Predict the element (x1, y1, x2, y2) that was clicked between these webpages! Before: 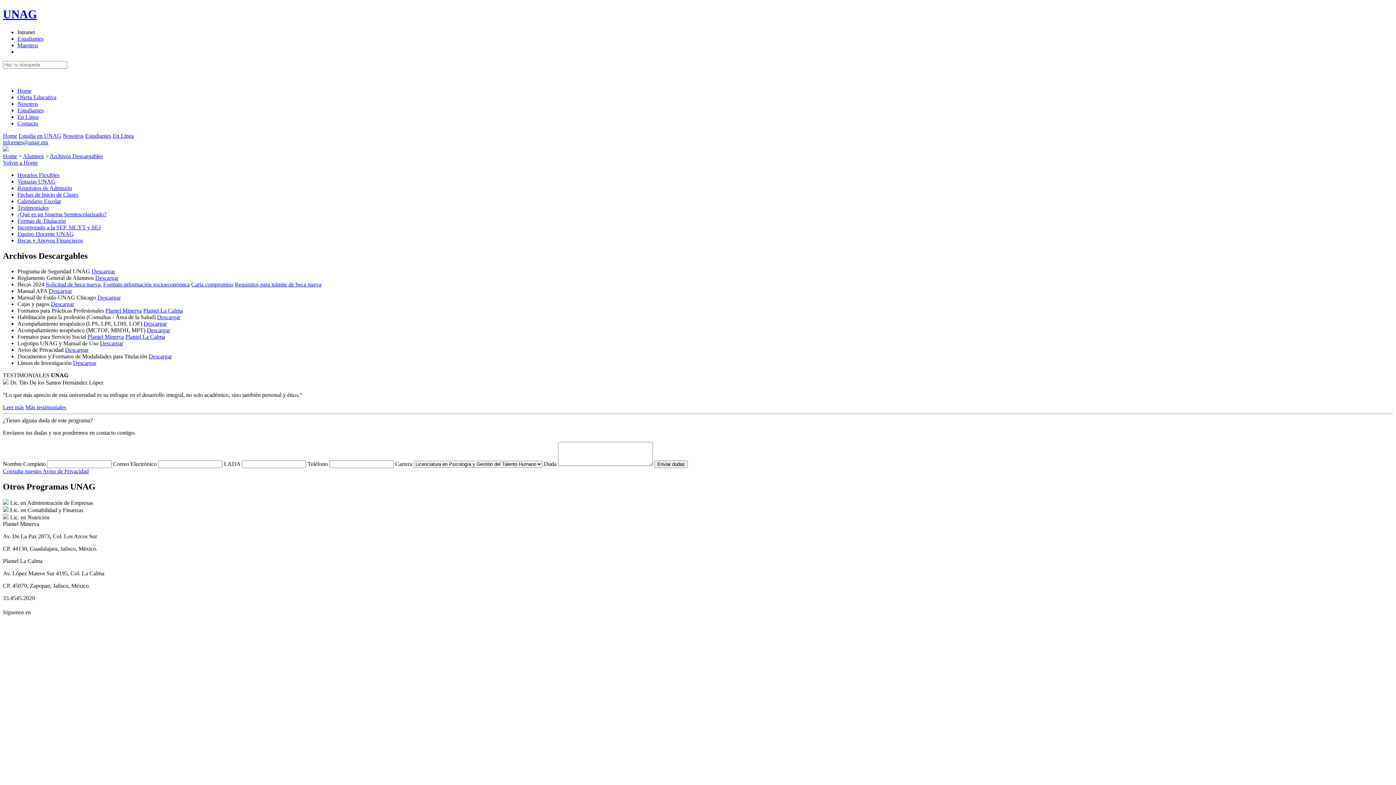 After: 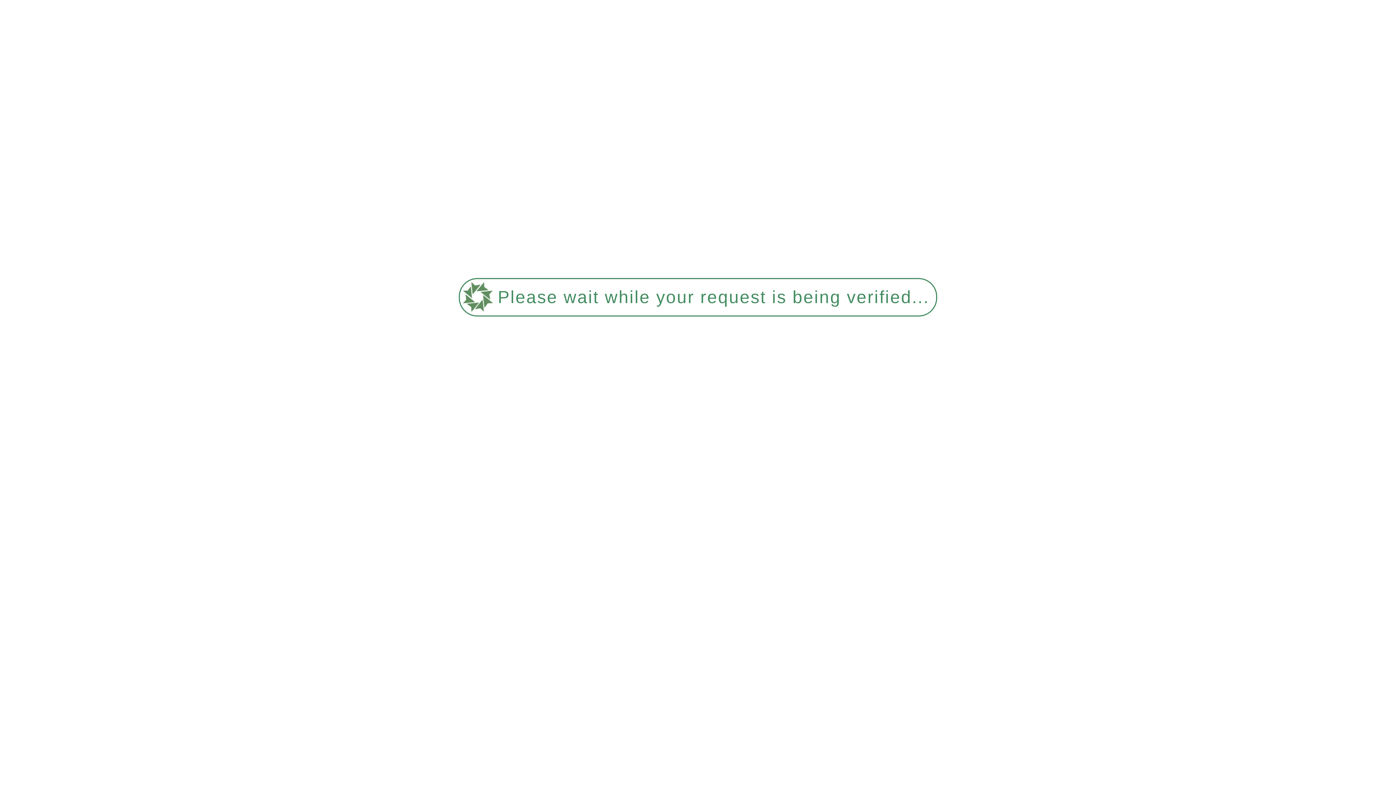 Action: label: Contacto bbox: (17, 120, 38, 126)